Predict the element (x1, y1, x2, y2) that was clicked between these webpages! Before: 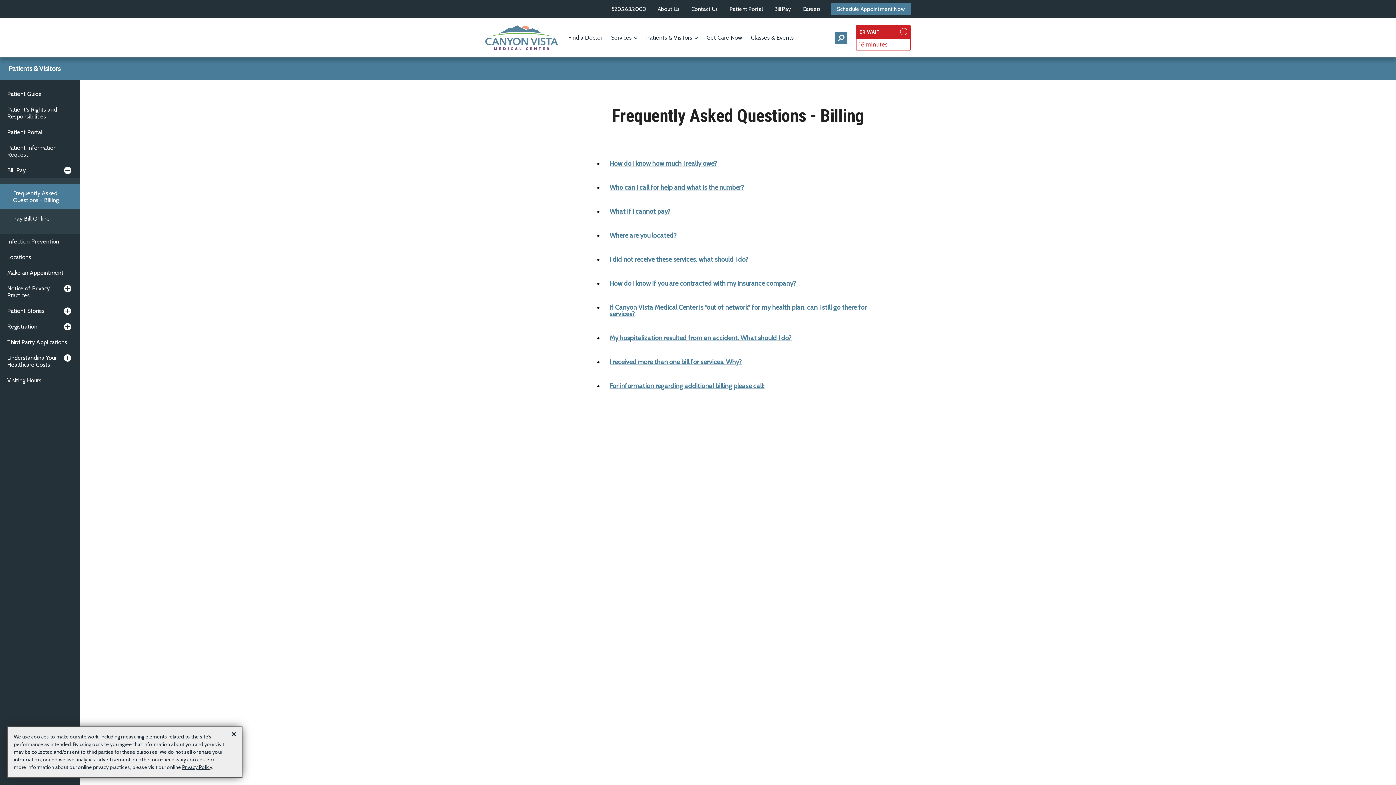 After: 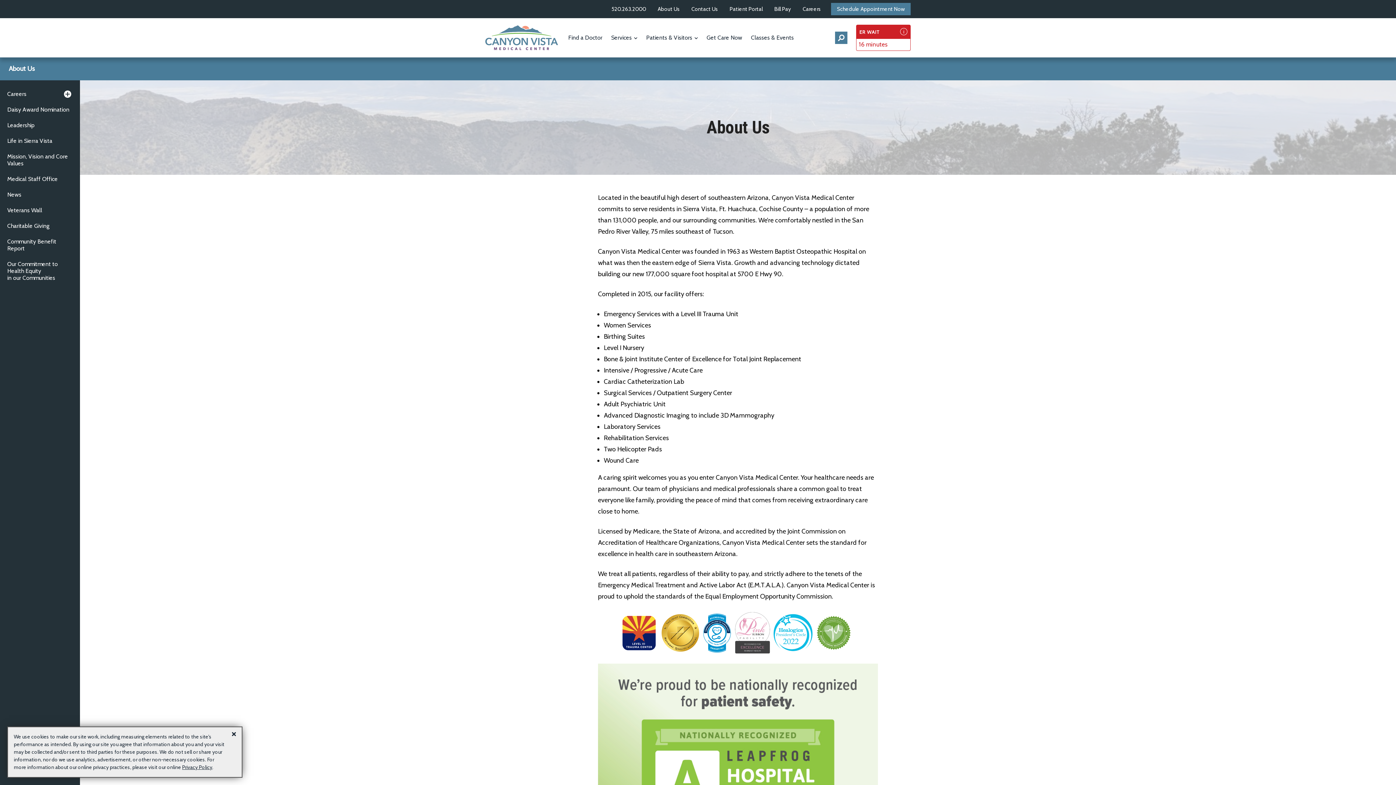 Action: label: About Us bbox: (656, 2, 681, 15)